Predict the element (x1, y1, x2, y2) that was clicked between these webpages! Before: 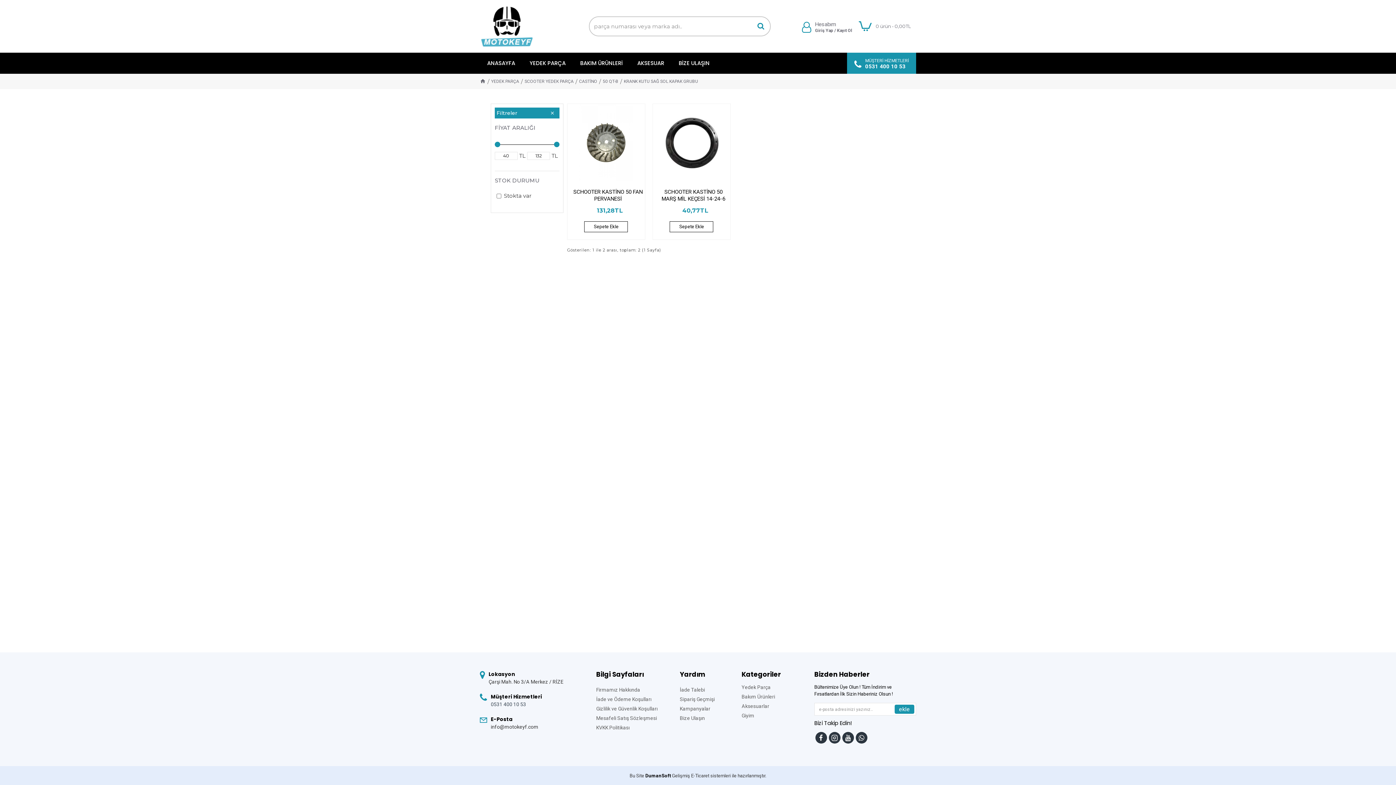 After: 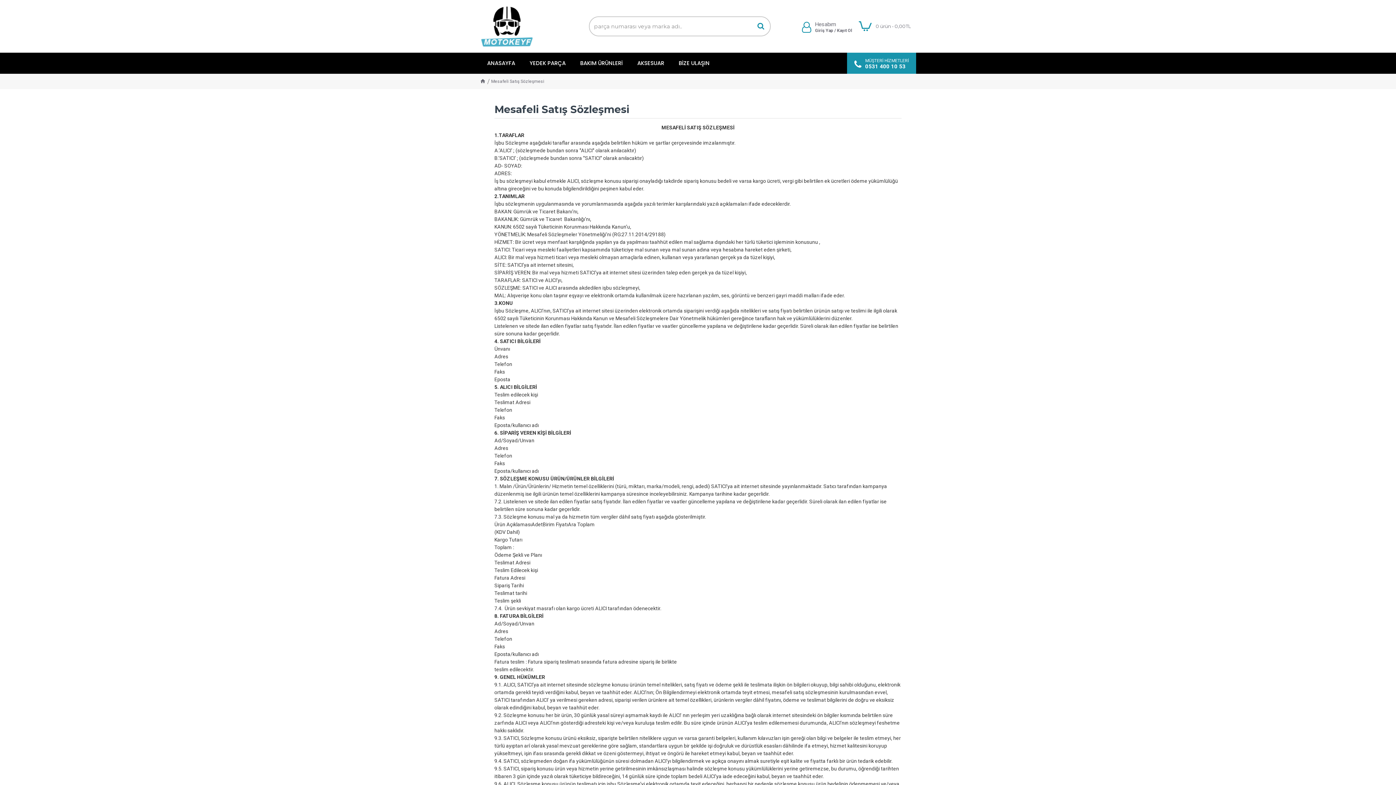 Action: bbox: (596, 714, 657, 724) label: Mesafeli Satış Sözleşmesi